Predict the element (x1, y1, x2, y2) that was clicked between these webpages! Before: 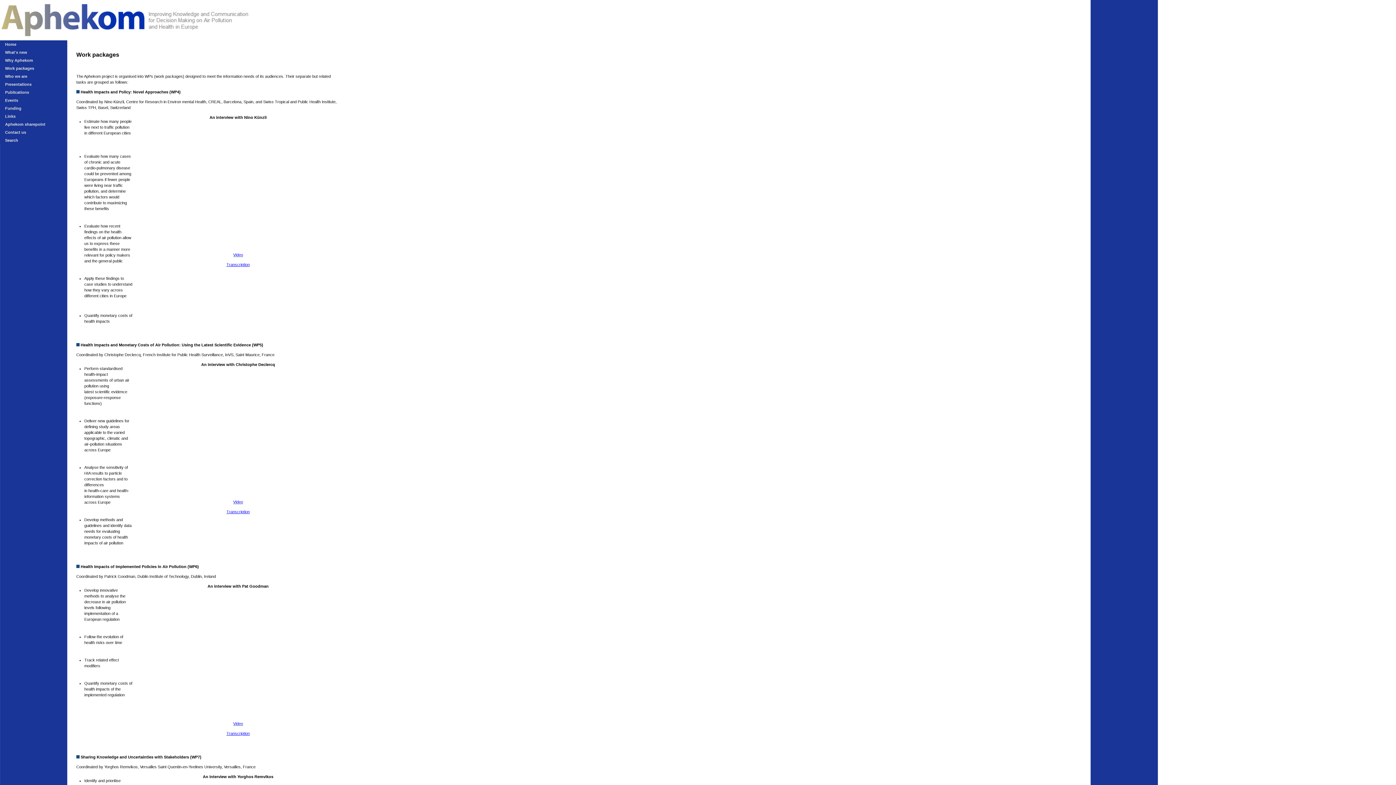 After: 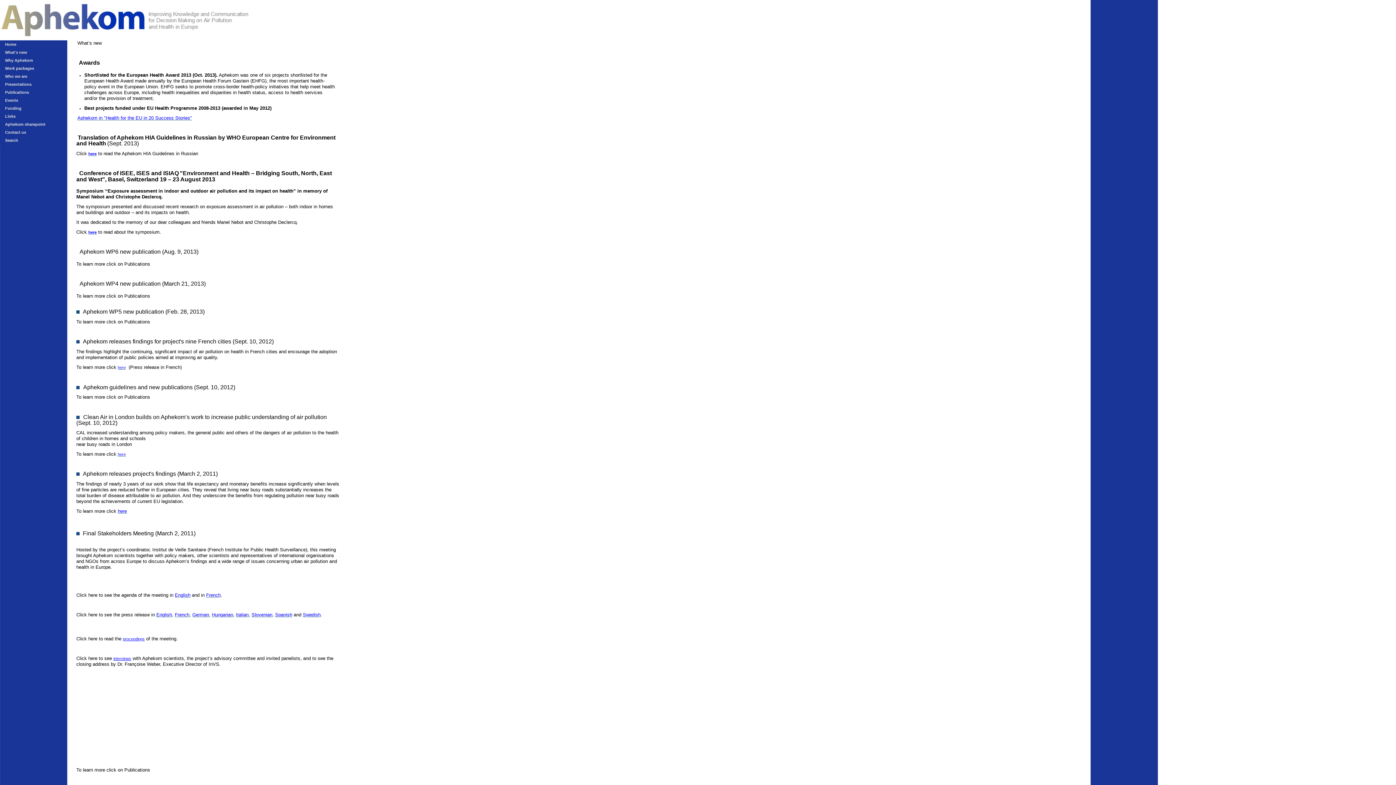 Action: label: What's new bbox: (0, 48, 64, 56)